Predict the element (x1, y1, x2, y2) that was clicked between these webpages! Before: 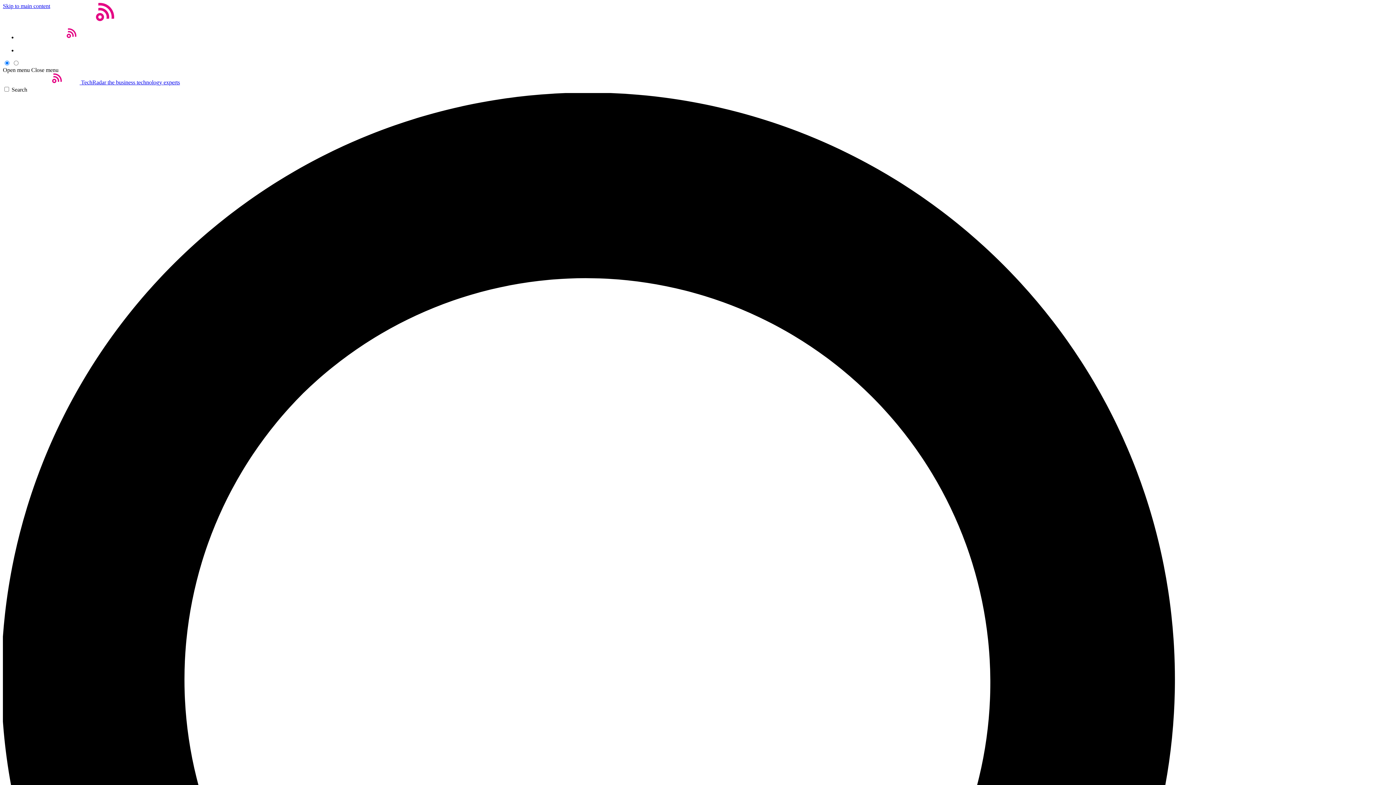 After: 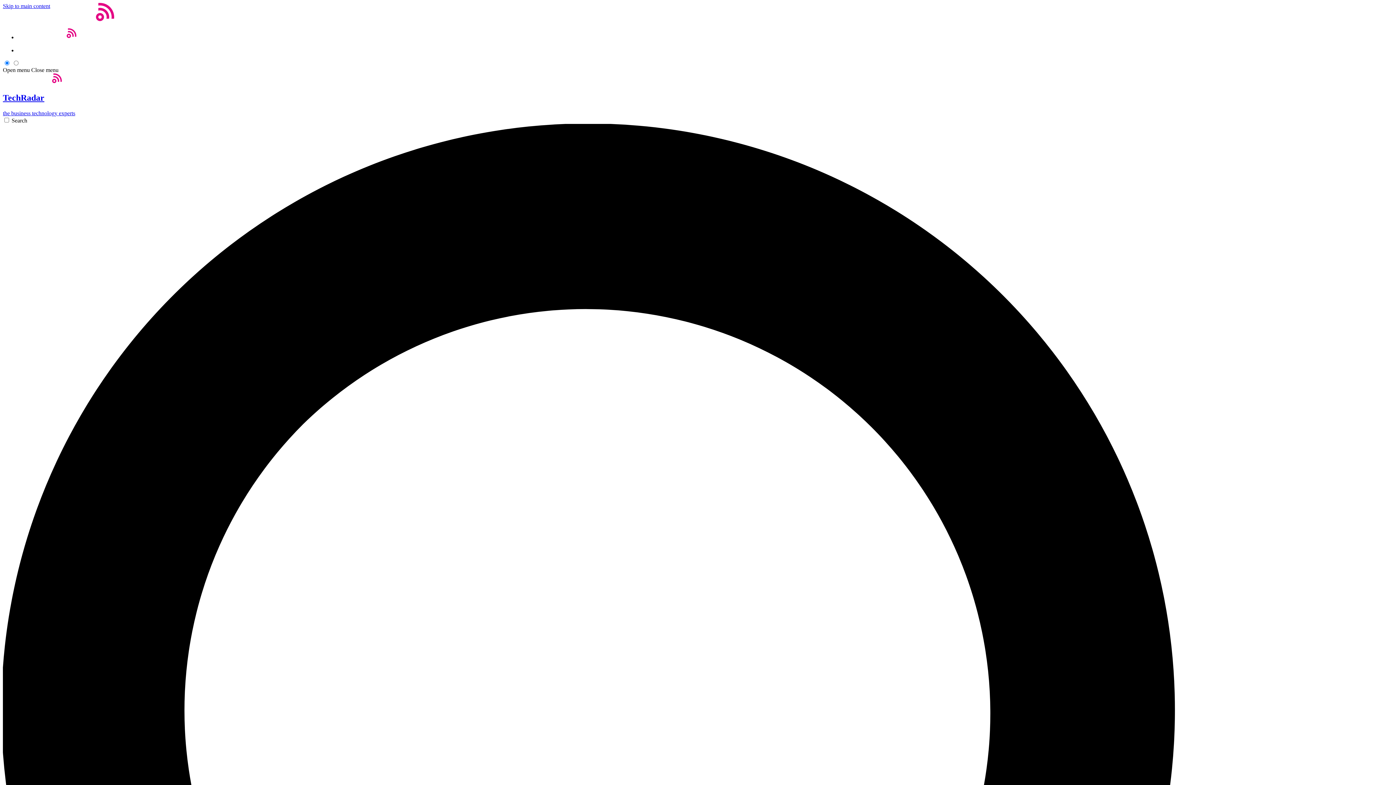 Action: label:  TechRadar the business technology experts bbox: (2, 79, 180, 85)